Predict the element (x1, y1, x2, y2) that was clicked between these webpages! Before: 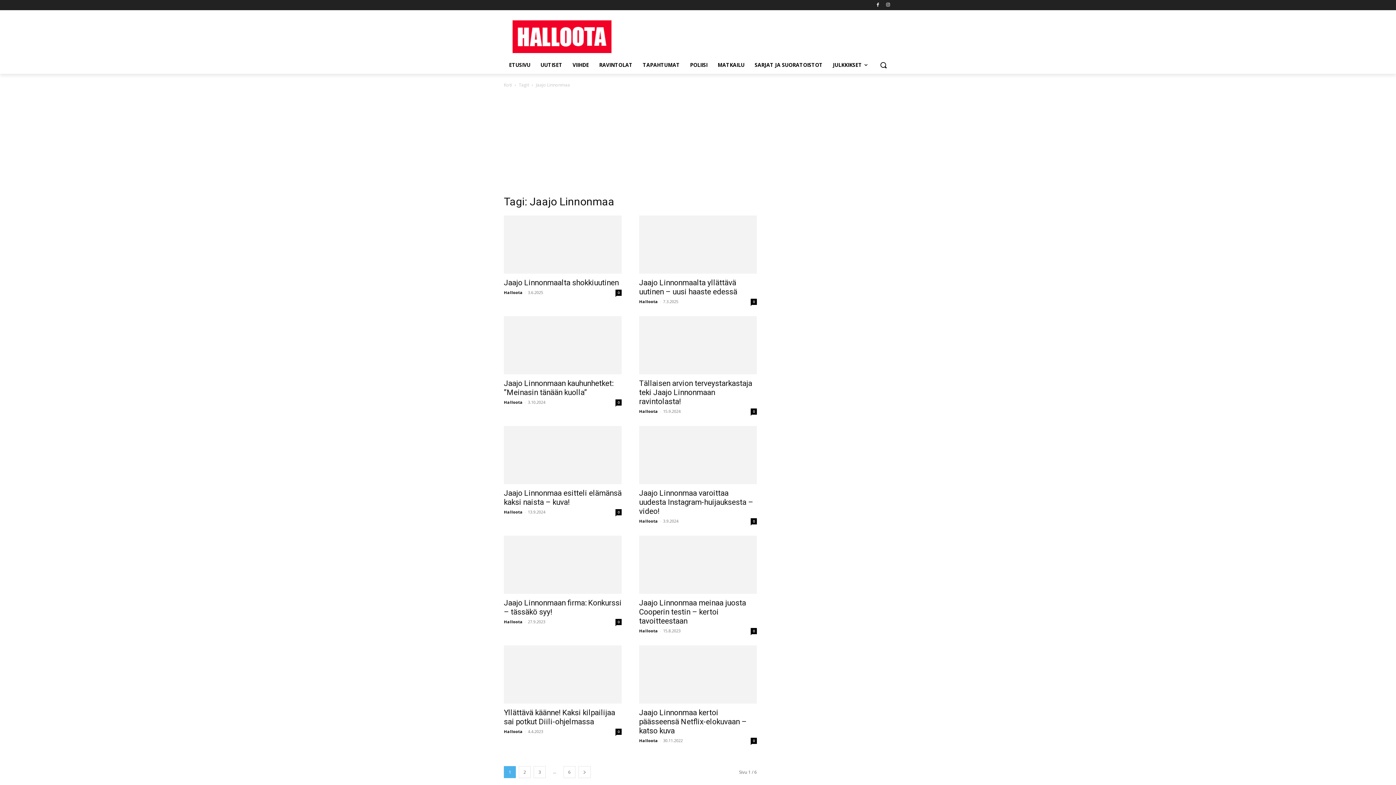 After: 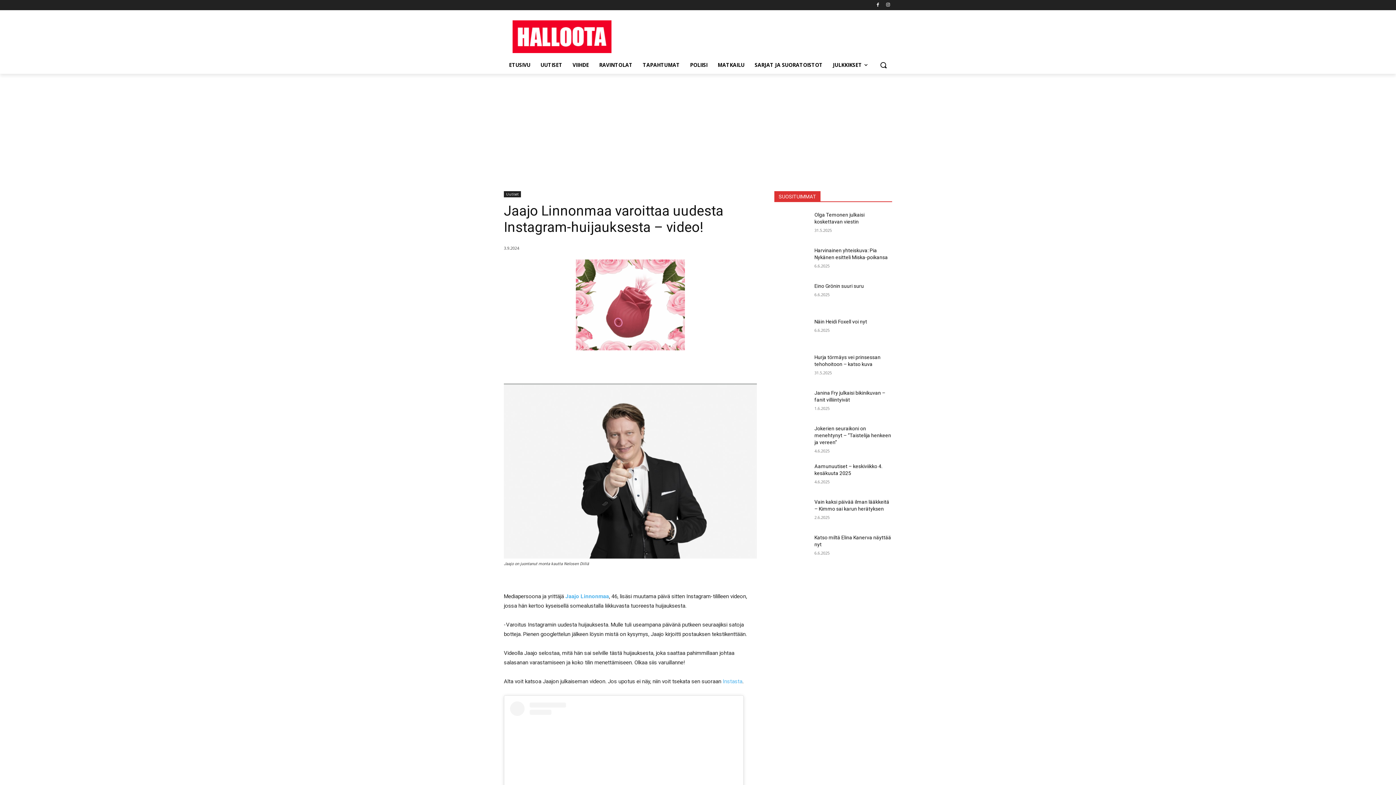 Action: label: 0 bbox: (750, 518, 757, 524)